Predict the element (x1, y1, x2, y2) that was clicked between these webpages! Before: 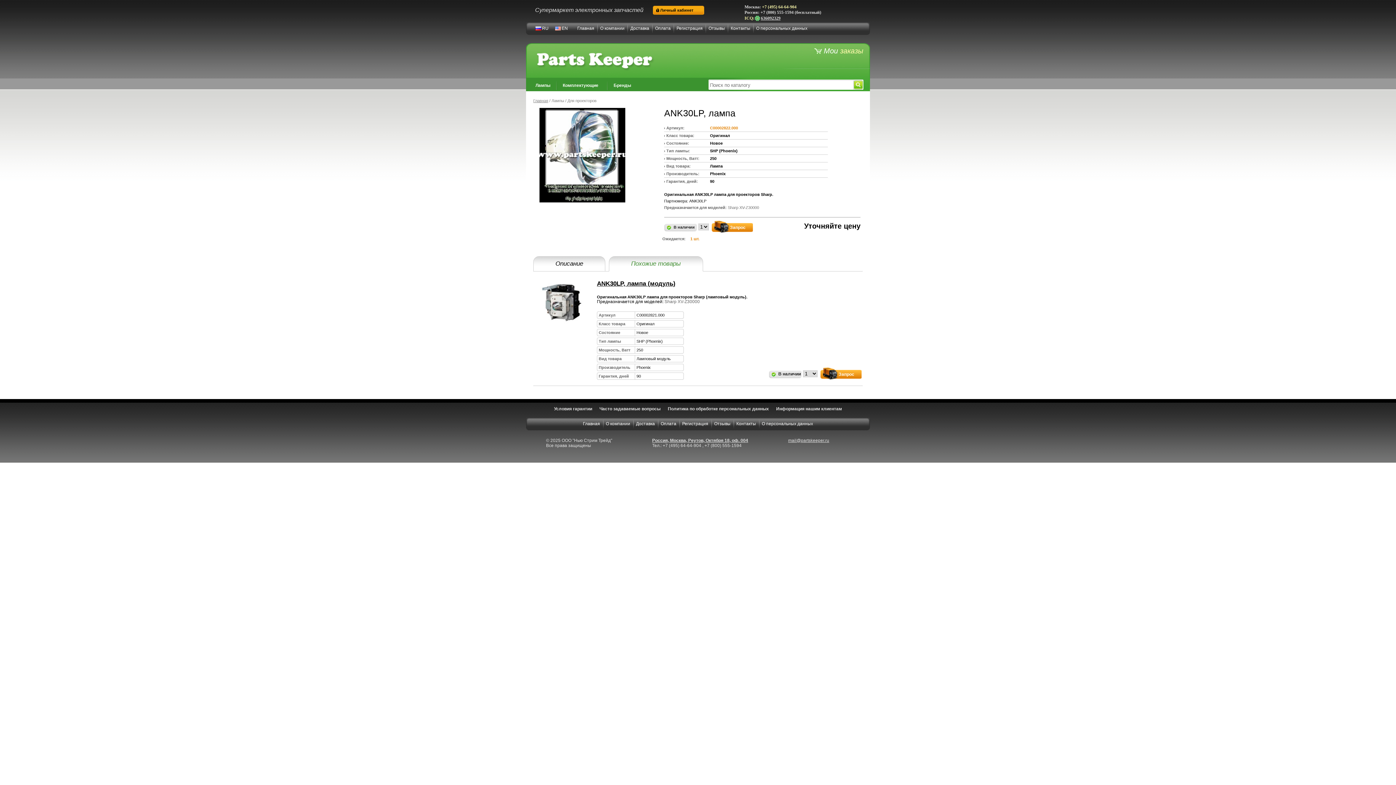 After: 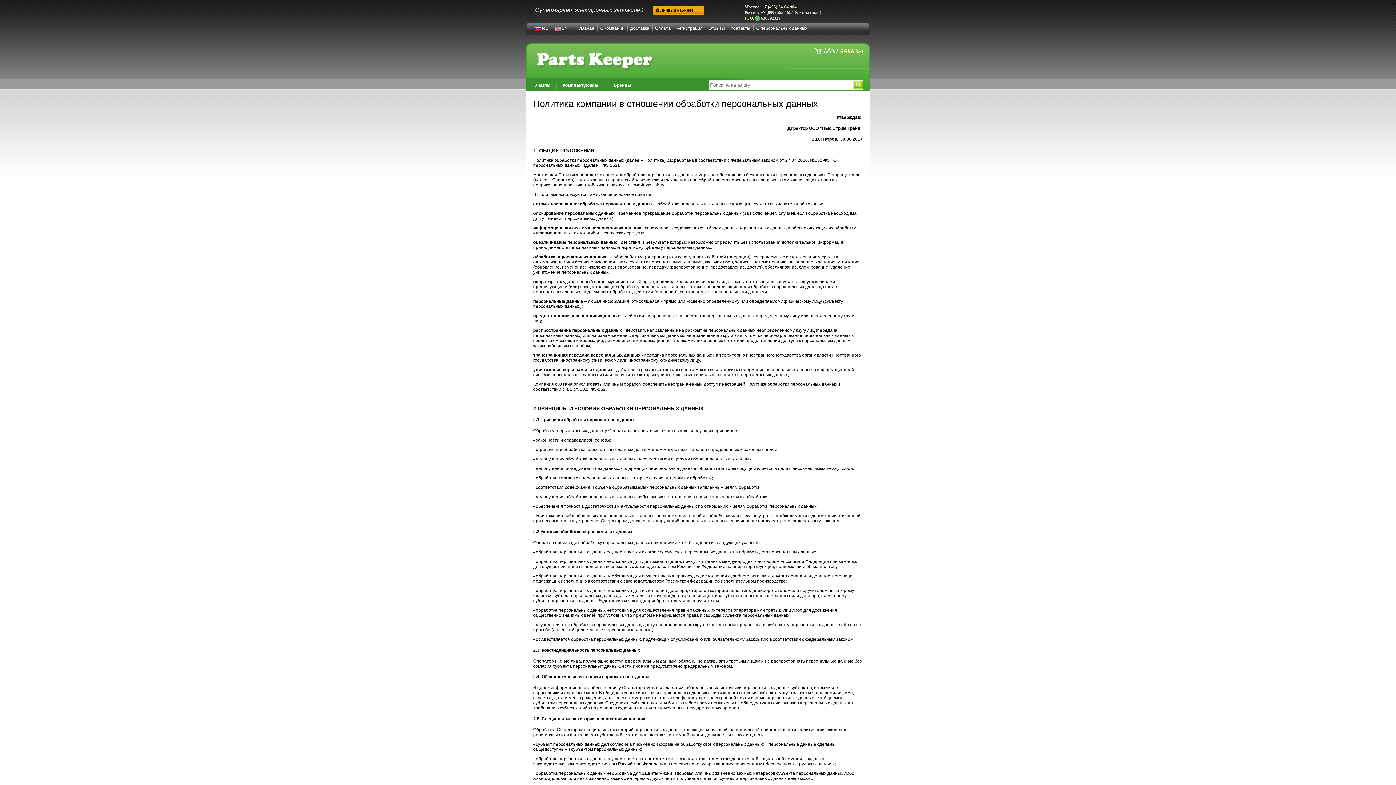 Action: bbox: (664, 405, 772, 412) label: Политика по обработке персональных данных